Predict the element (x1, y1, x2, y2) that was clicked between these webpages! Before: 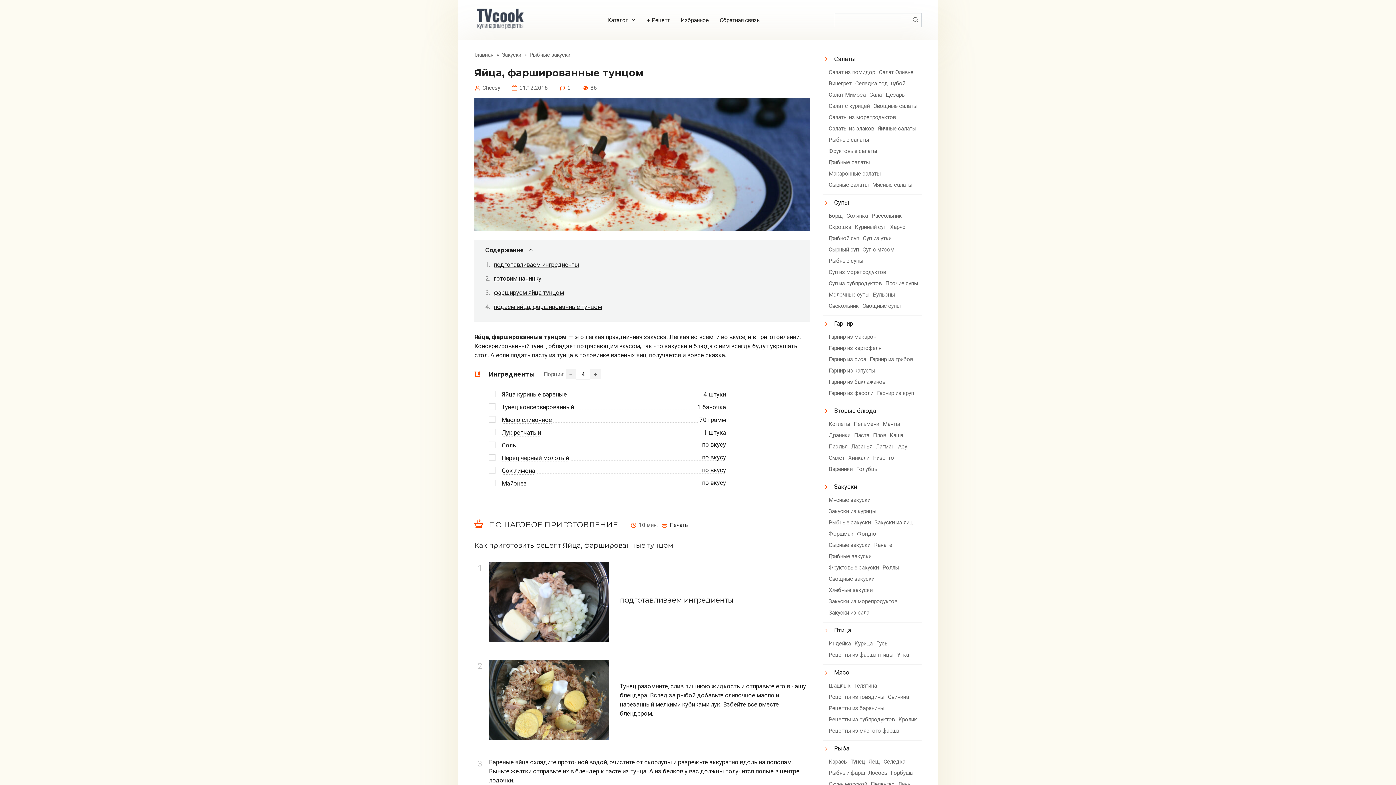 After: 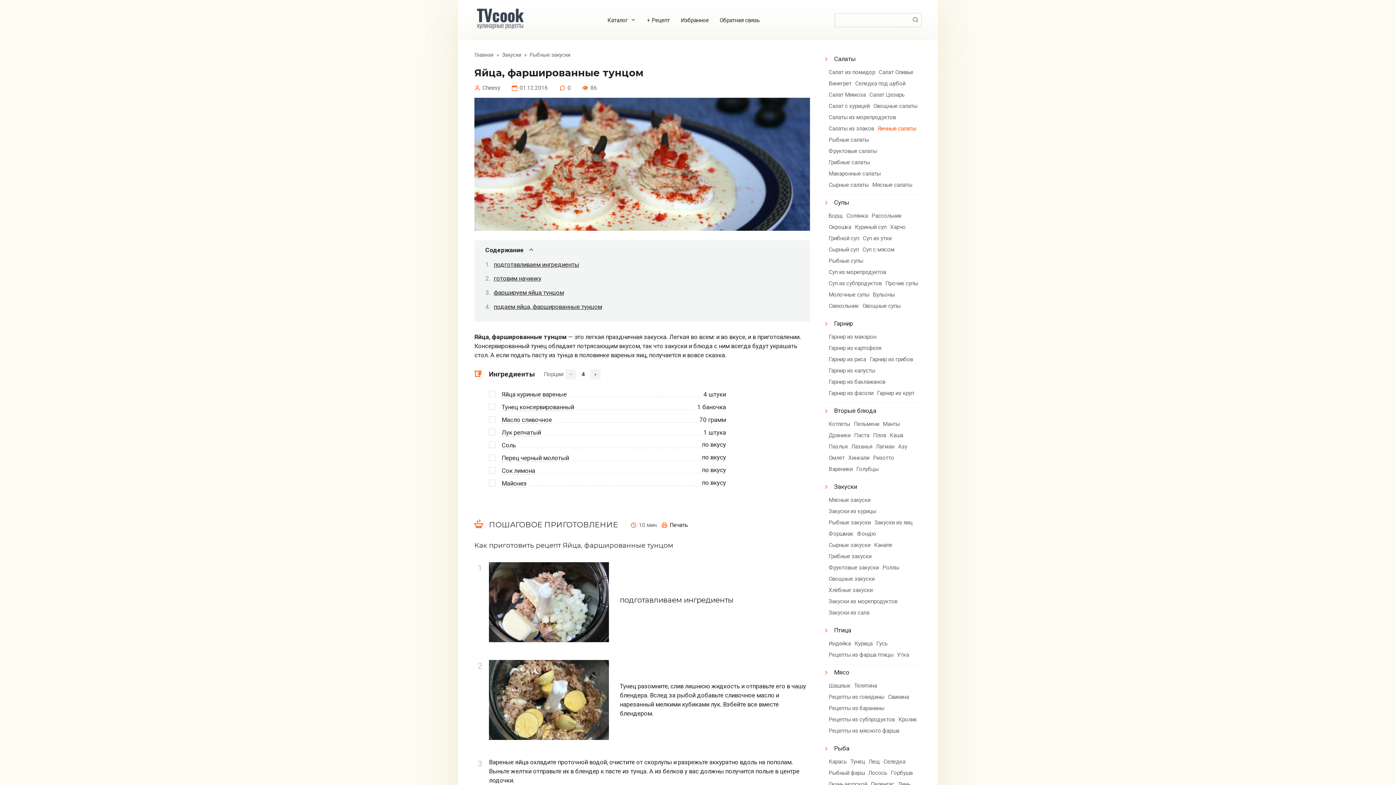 Action: label: Яичные салаты bbox: (877, 123, 916, 133)